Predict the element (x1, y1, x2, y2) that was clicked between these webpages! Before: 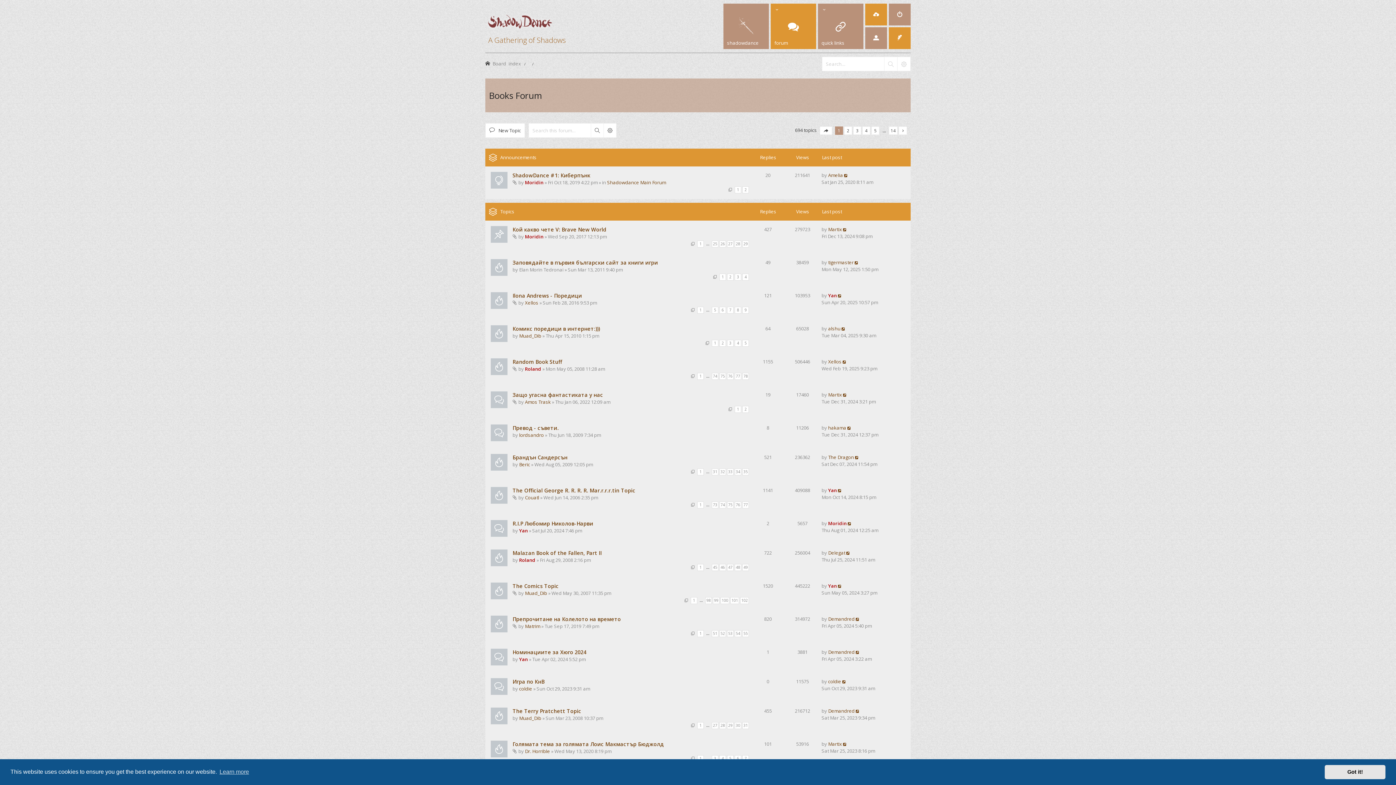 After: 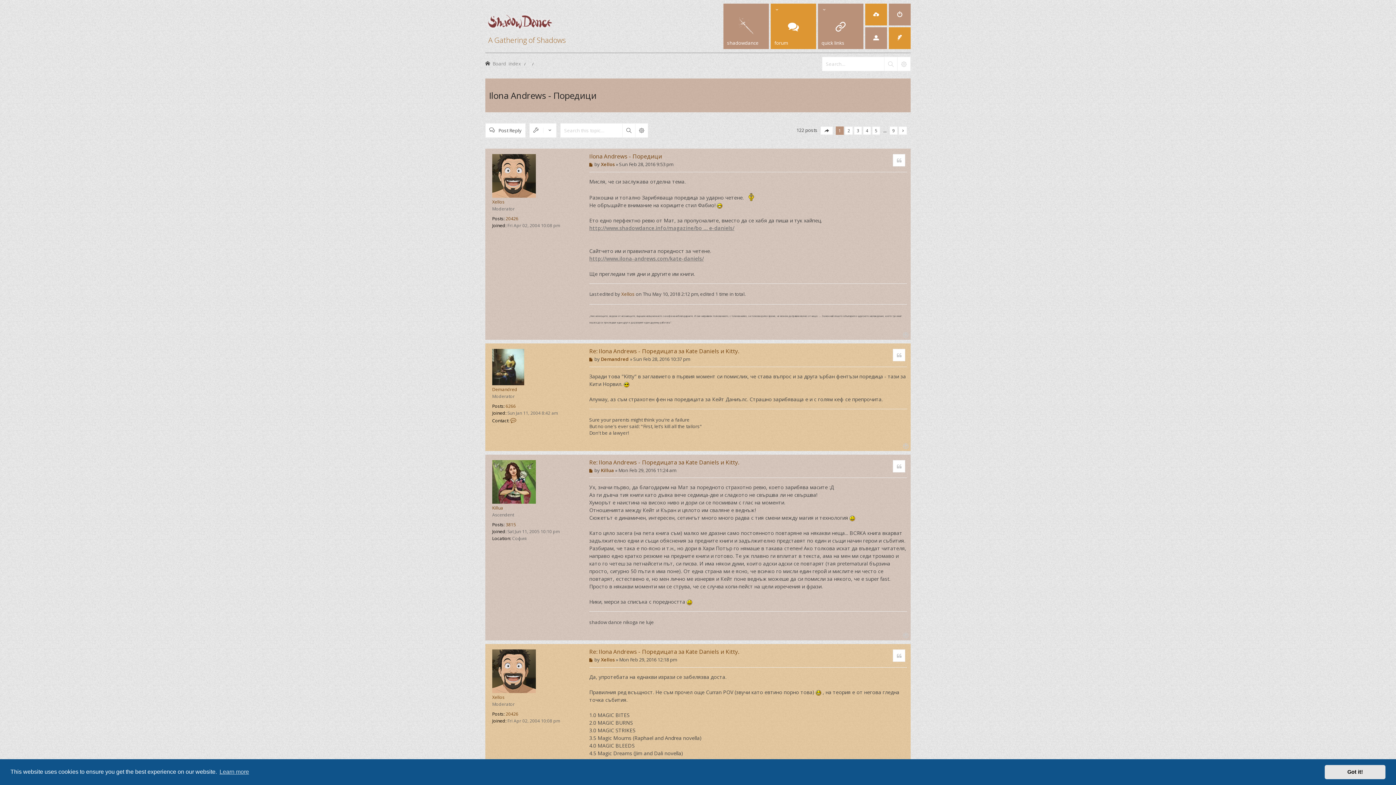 Action: label: Ilona Andrews - Поредици bbox: (512, 292, 582, 299)